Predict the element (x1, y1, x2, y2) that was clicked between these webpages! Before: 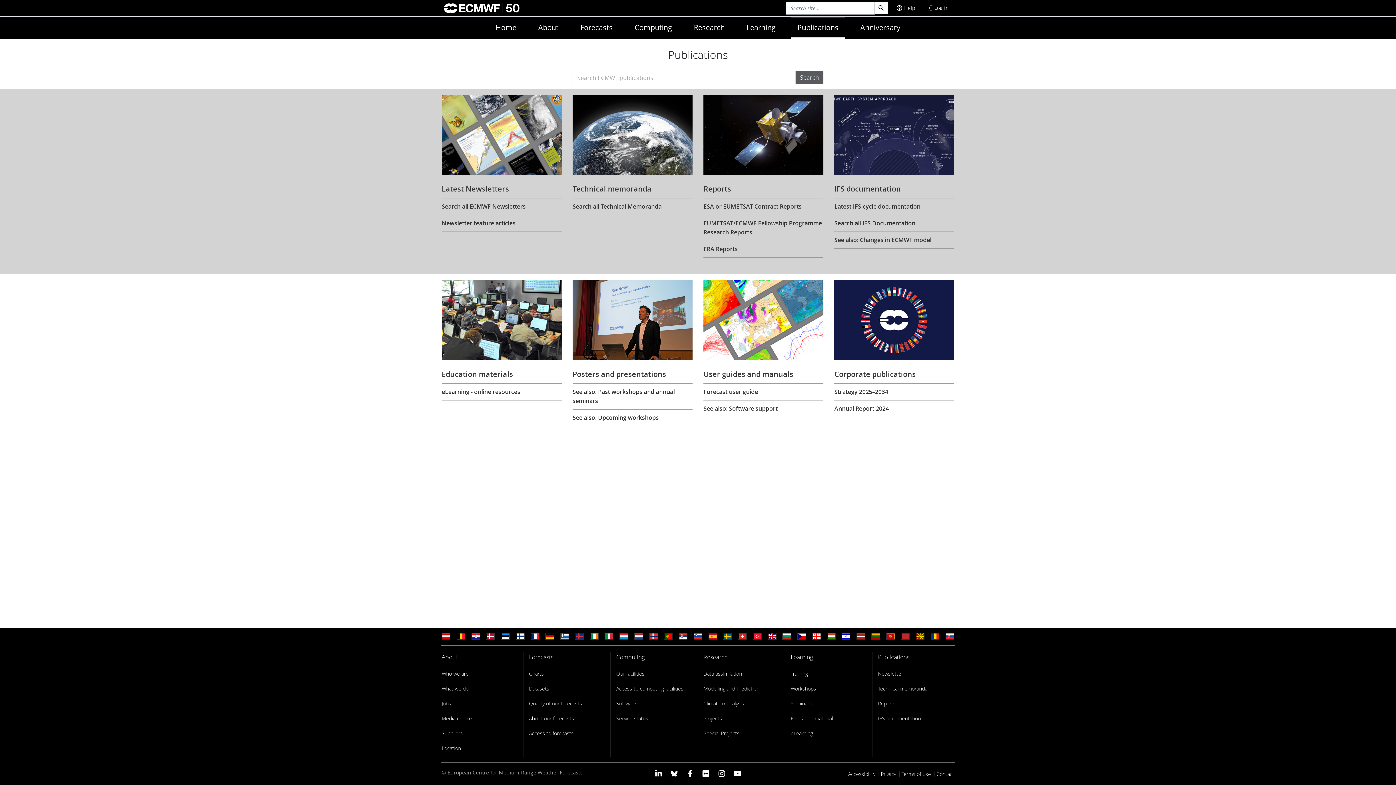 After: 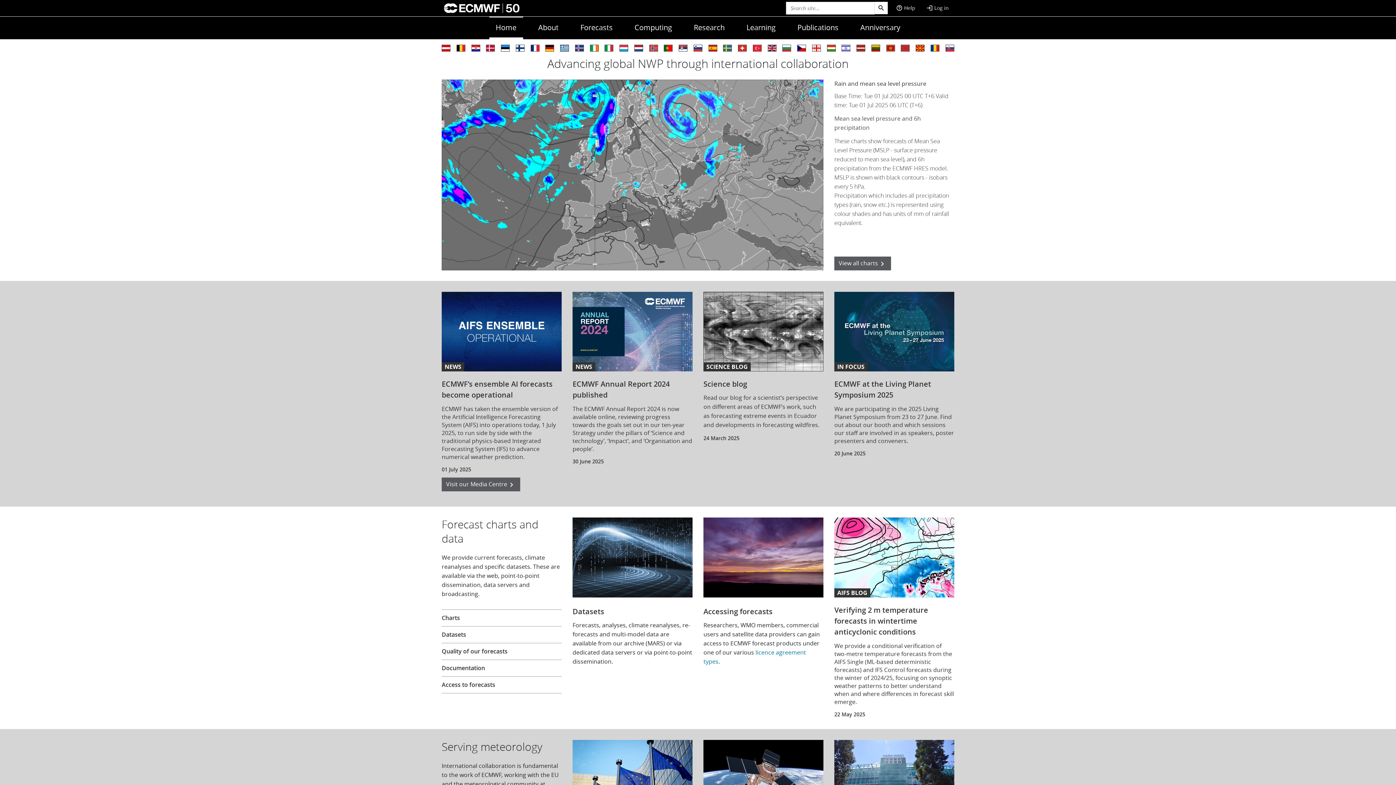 Action: bbox: (441, 0, 521, 16)